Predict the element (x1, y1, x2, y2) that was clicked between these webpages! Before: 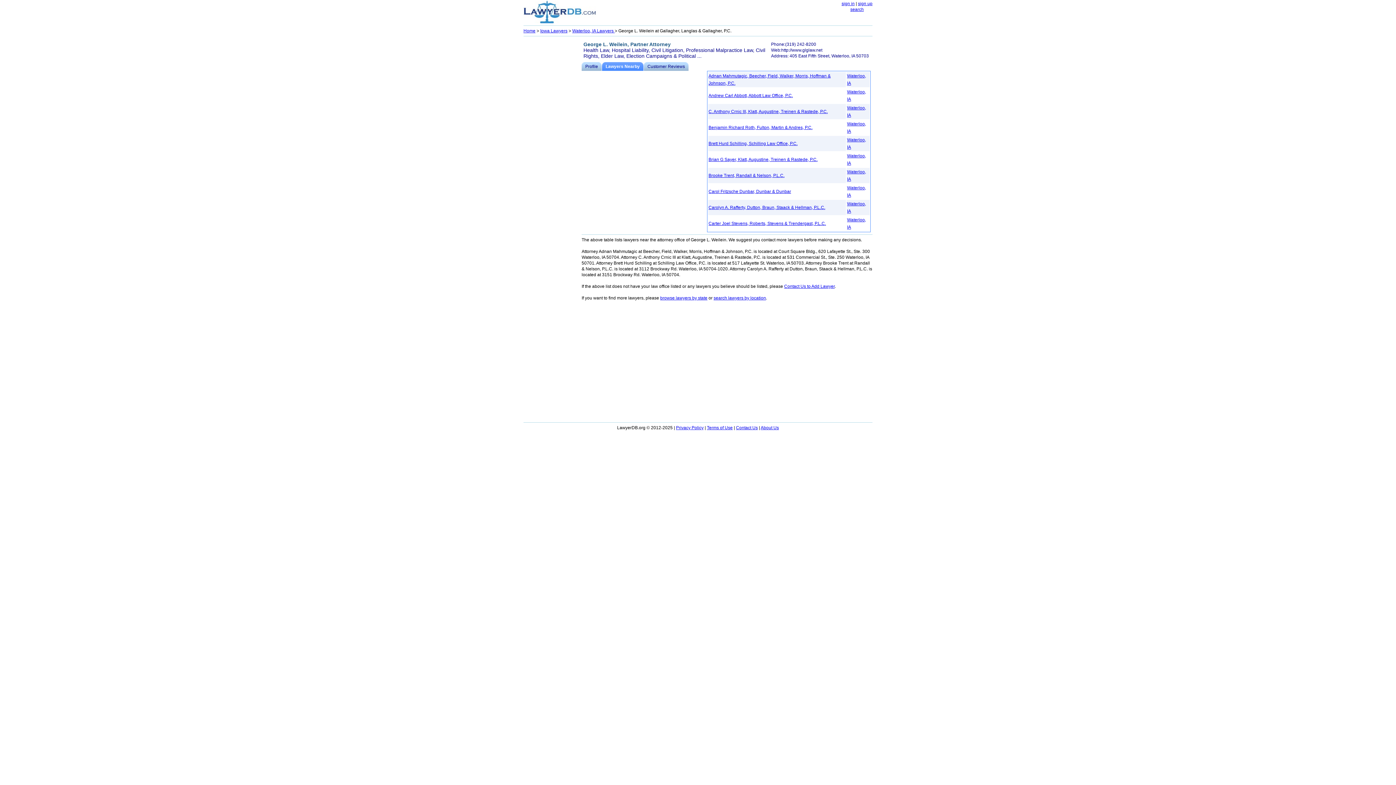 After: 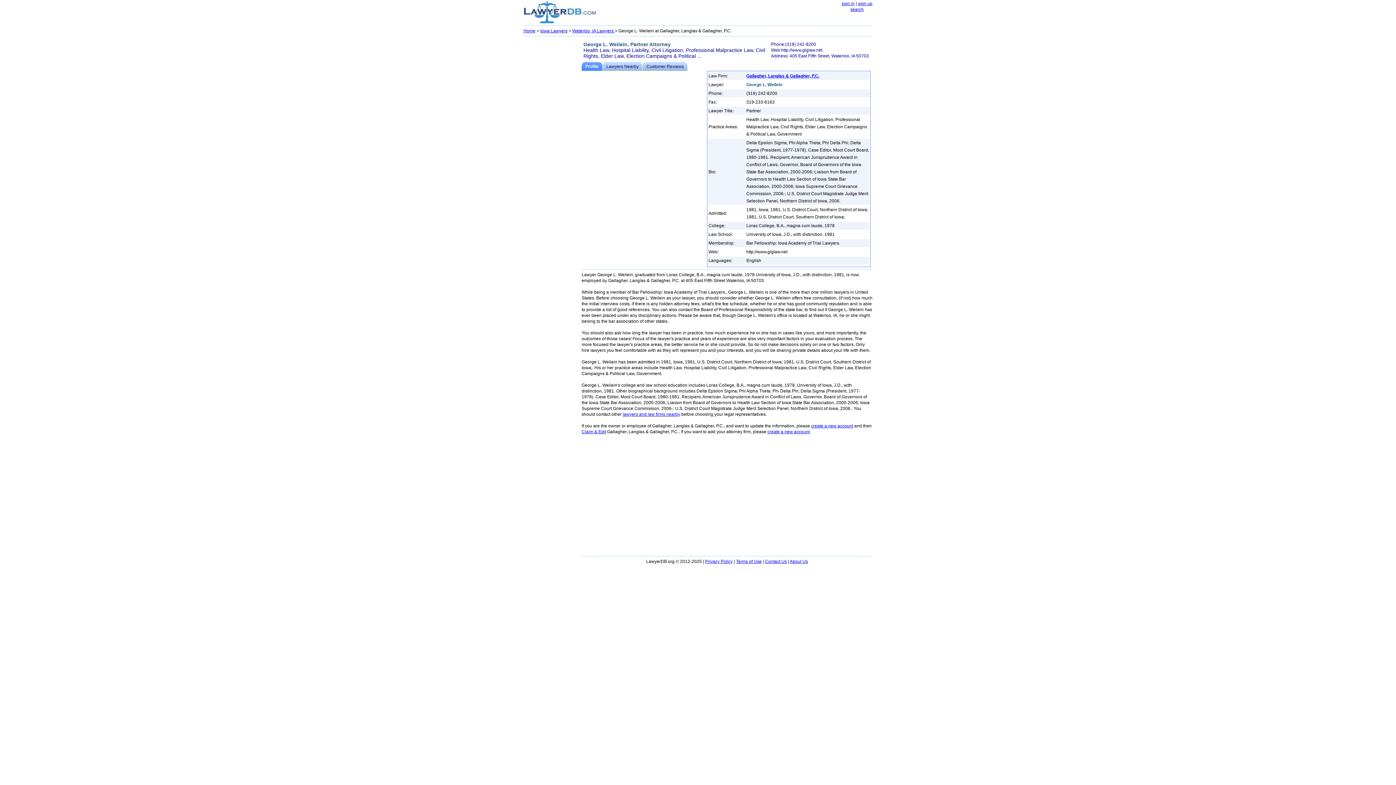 Action: bbox: (581, 62, 601, 70) label: Profile